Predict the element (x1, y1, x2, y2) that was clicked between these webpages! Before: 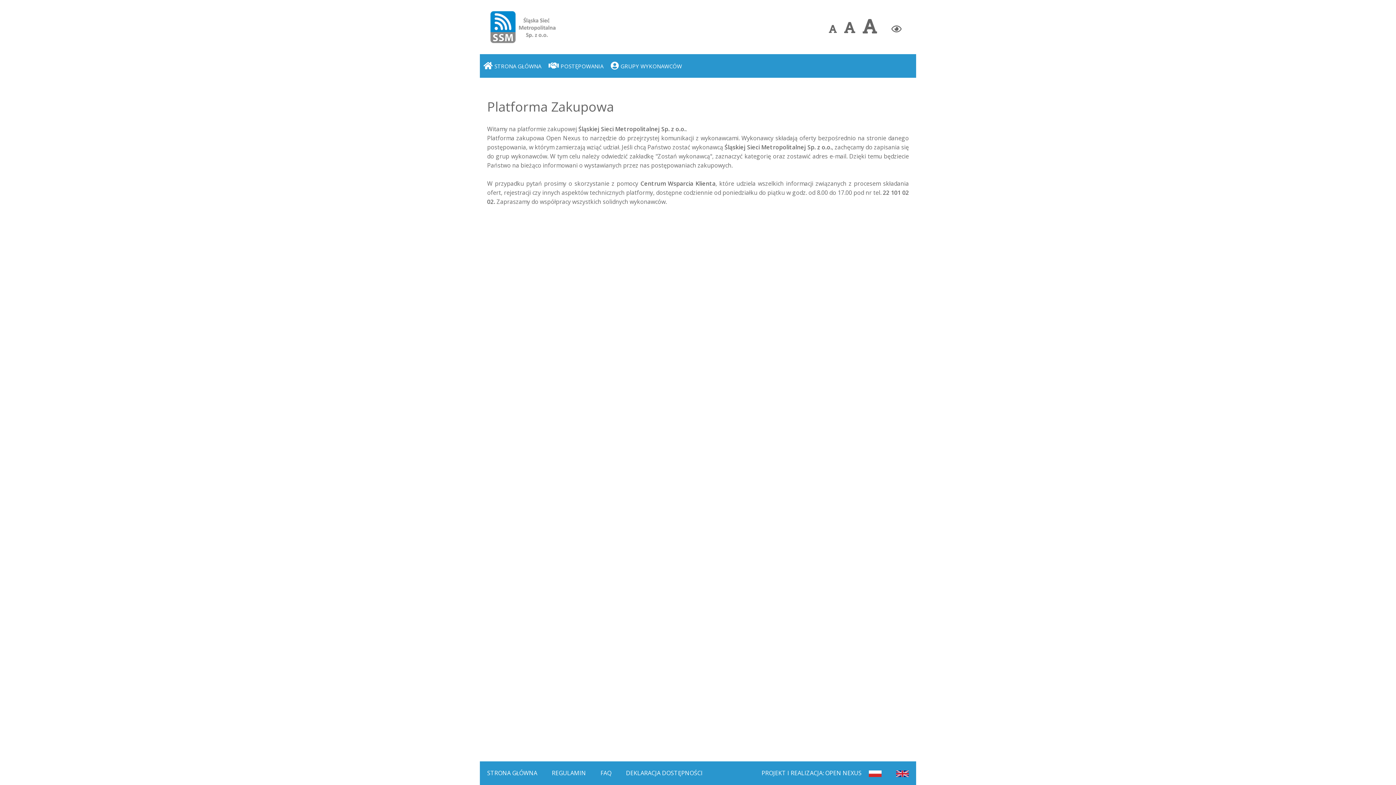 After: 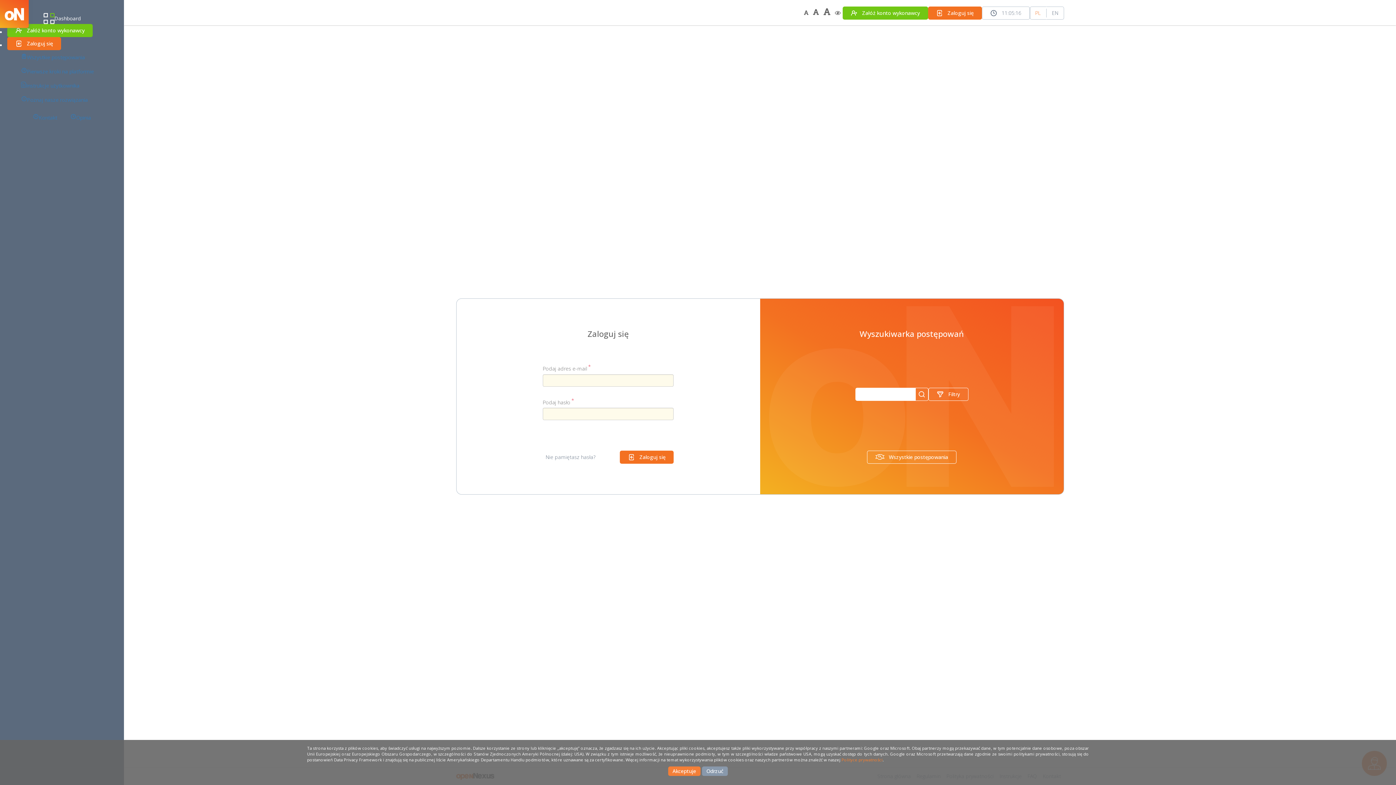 Action: label: STRONA GŁÓWNA bbox: (480, 761, 544, 785)